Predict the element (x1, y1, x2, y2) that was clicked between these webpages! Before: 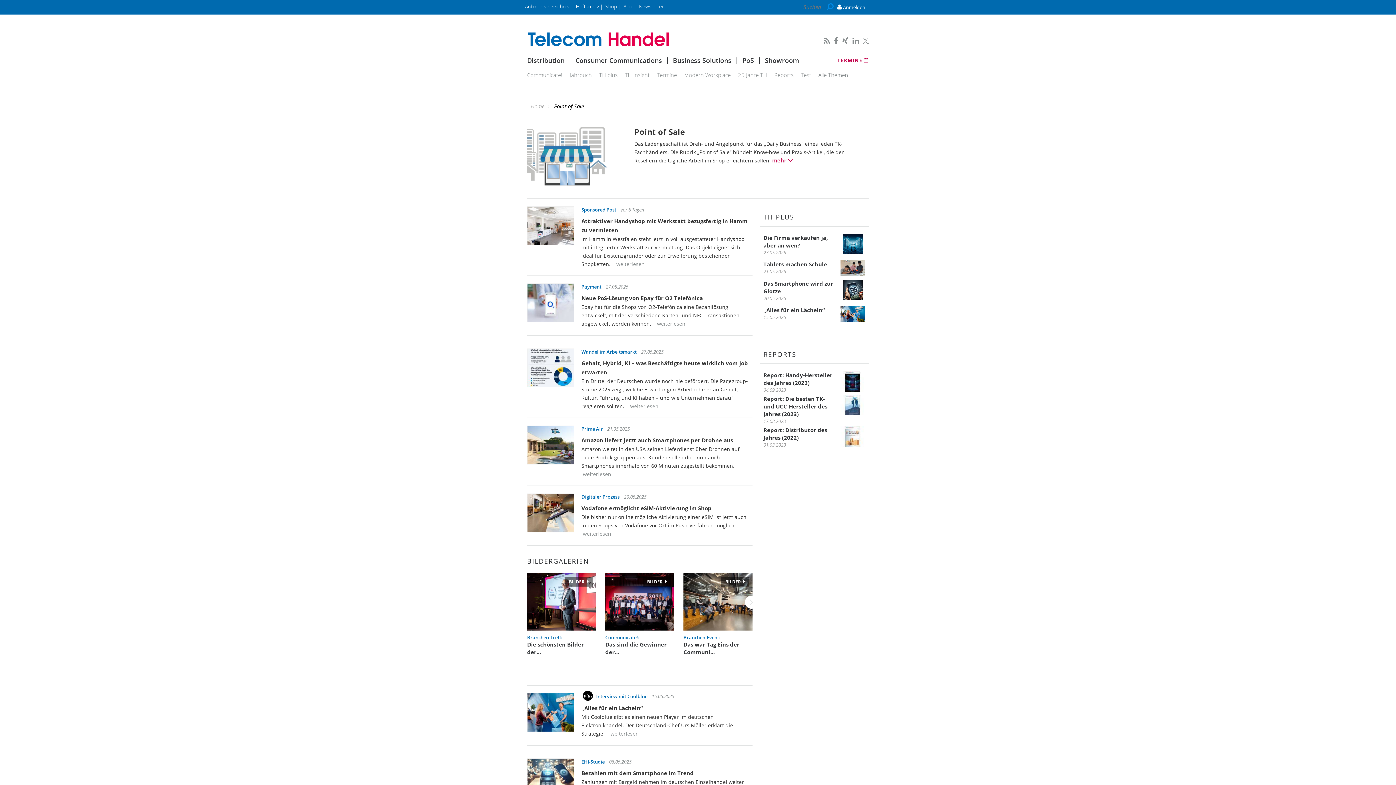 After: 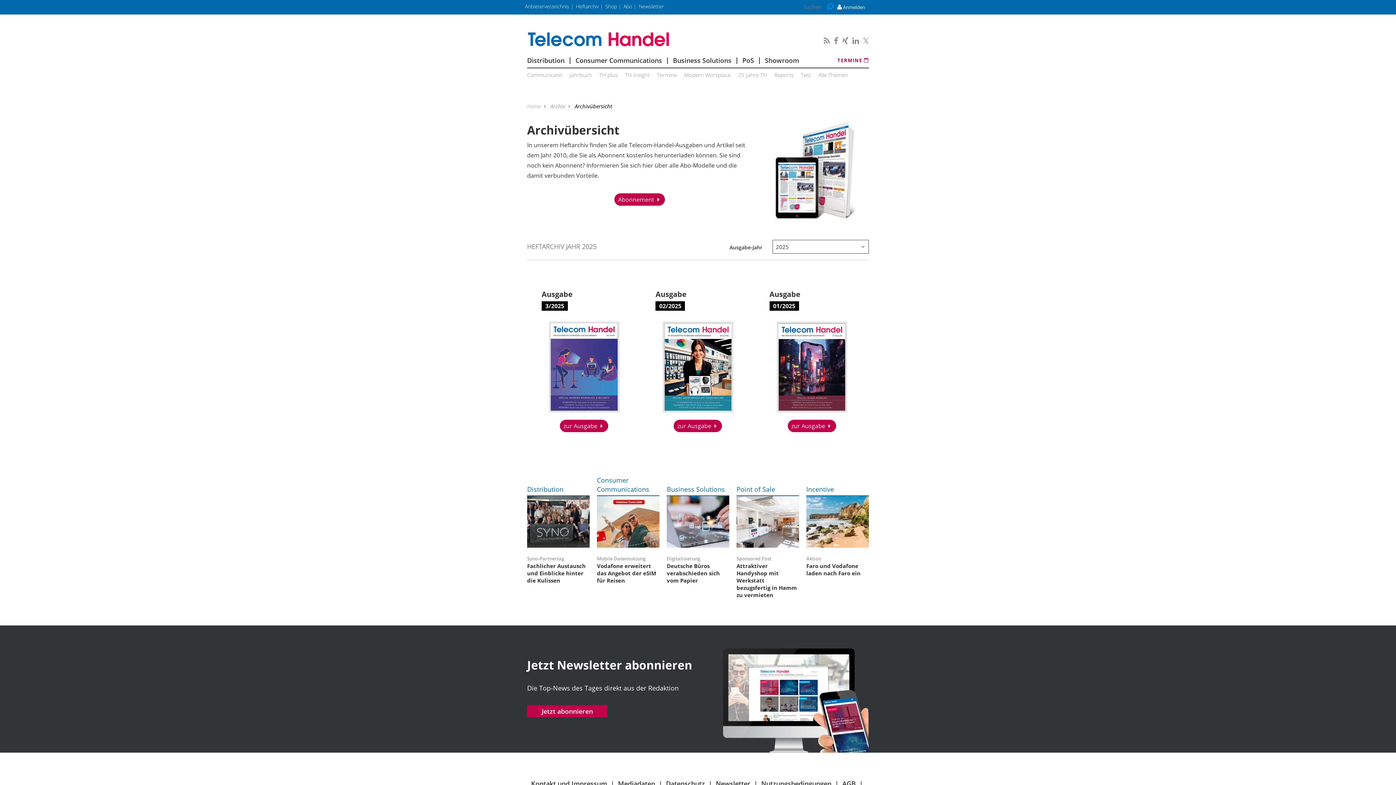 Action: bbox: (569, 0, 598, 13) label:  Heftarchiv